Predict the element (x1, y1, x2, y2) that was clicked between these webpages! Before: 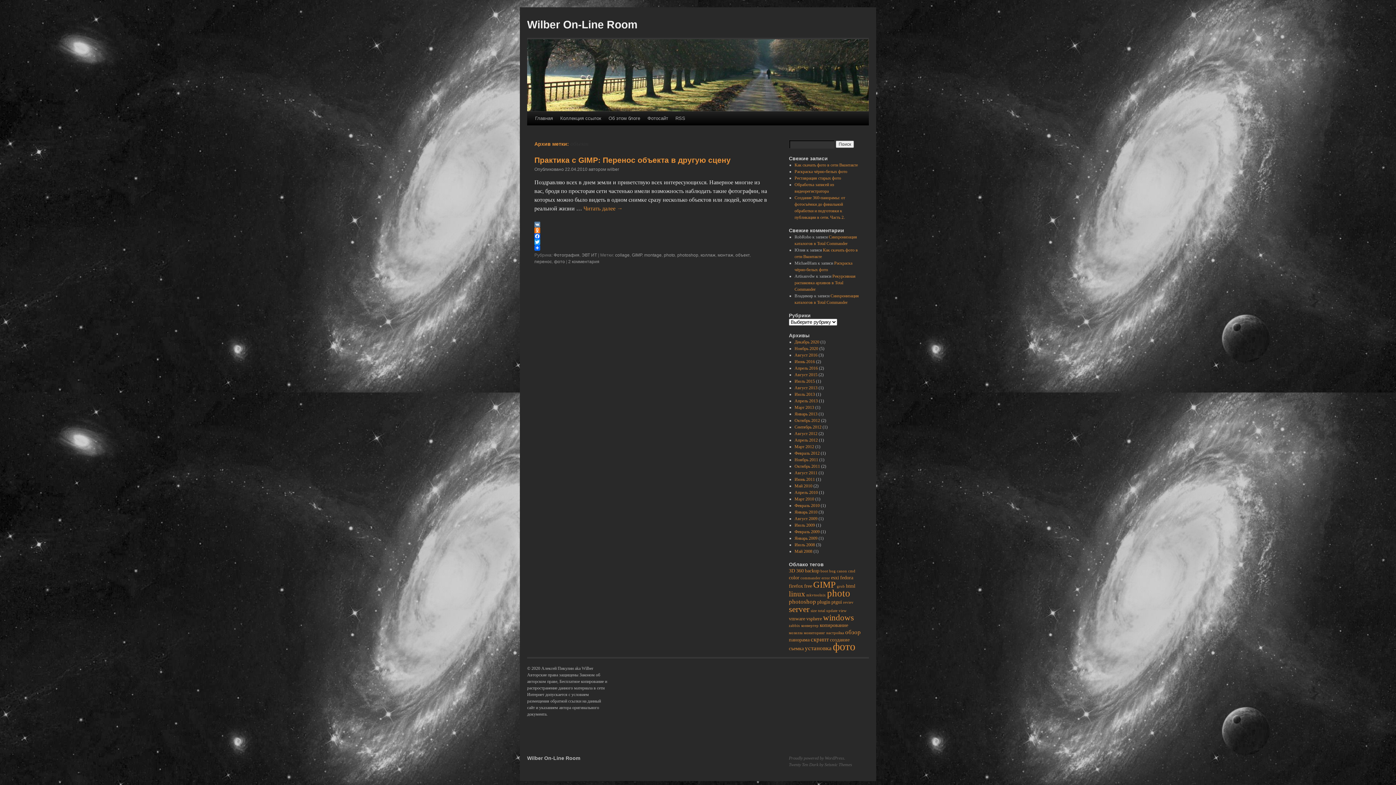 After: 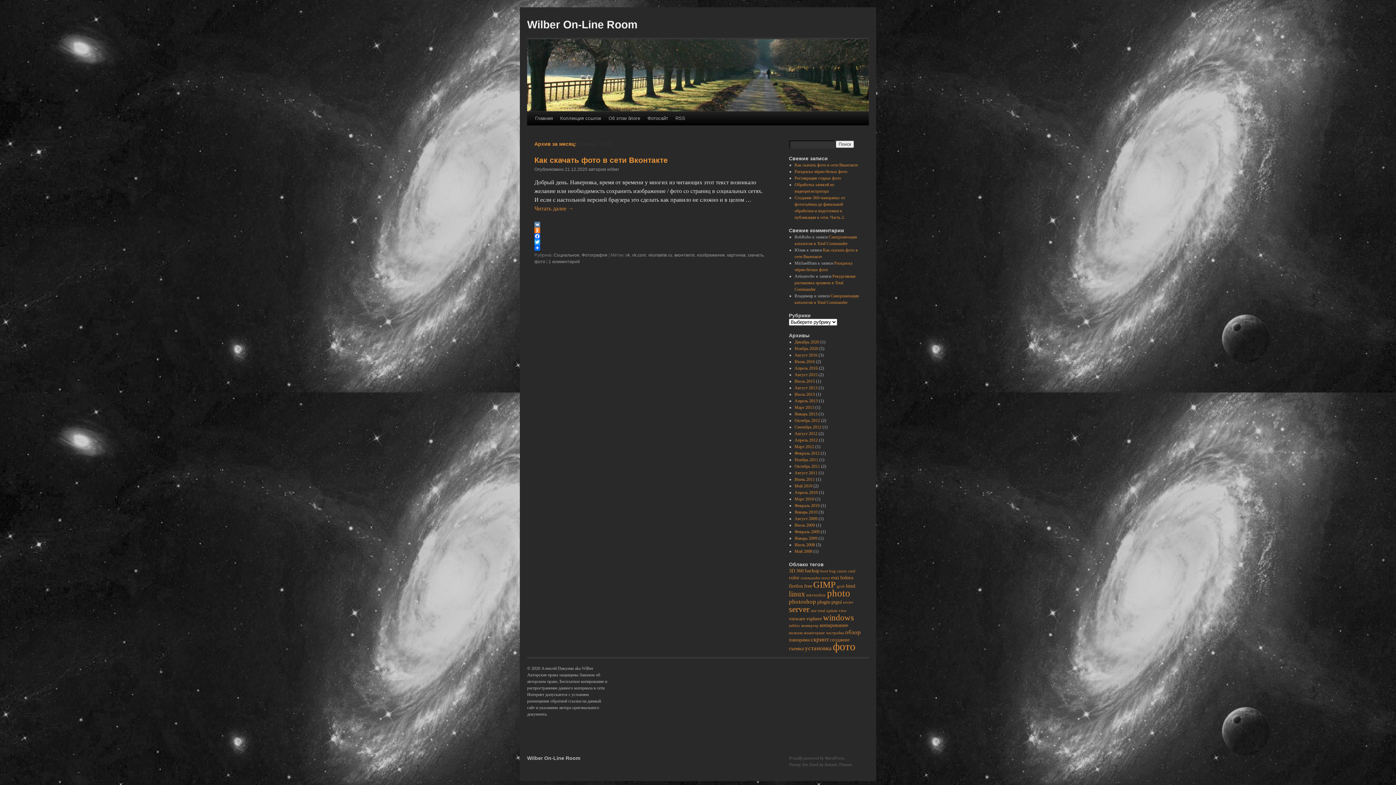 Action: label: Декабрь 2020 bbox: (794, 339, 819, 344)